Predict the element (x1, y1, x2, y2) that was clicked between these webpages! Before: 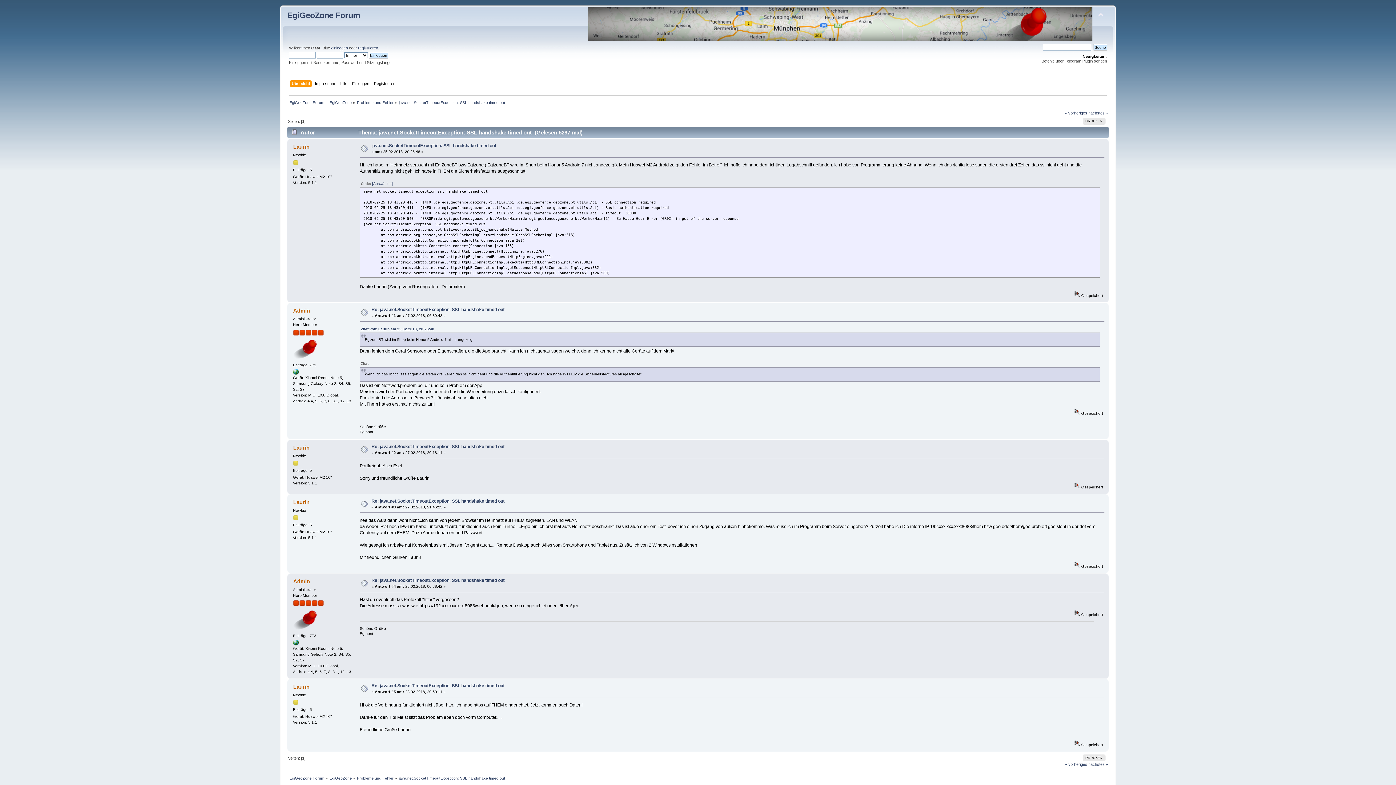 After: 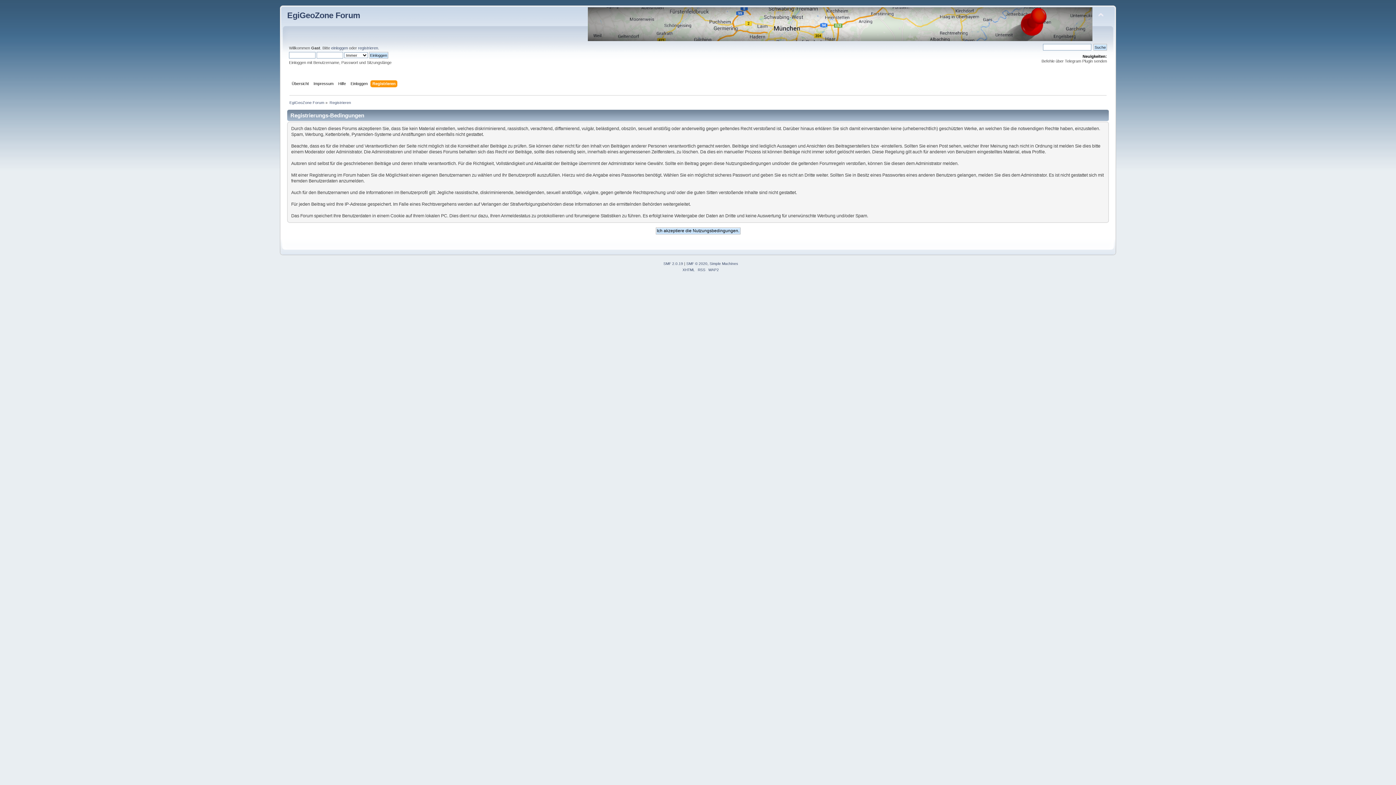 Action: label: registrieren bbox: (358, 45, 378, 50)